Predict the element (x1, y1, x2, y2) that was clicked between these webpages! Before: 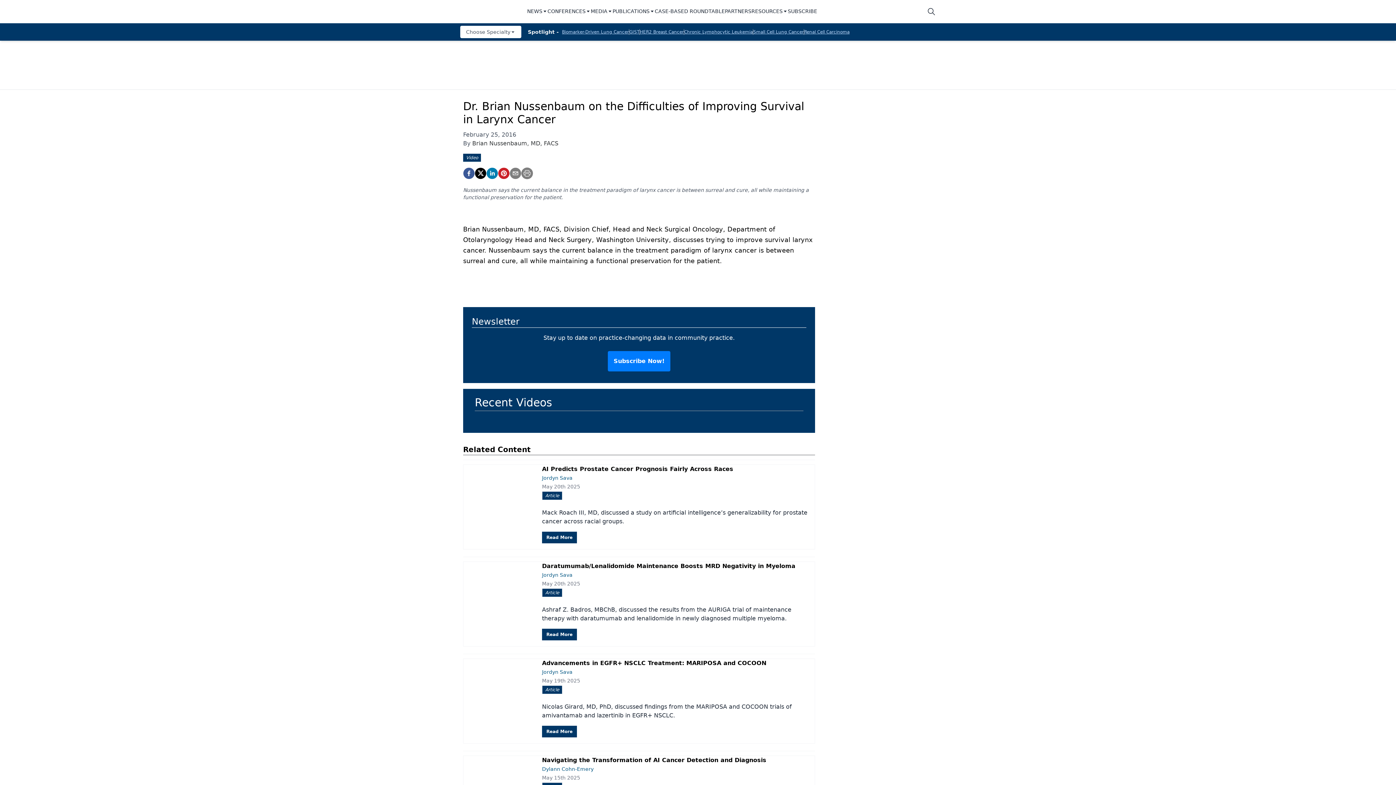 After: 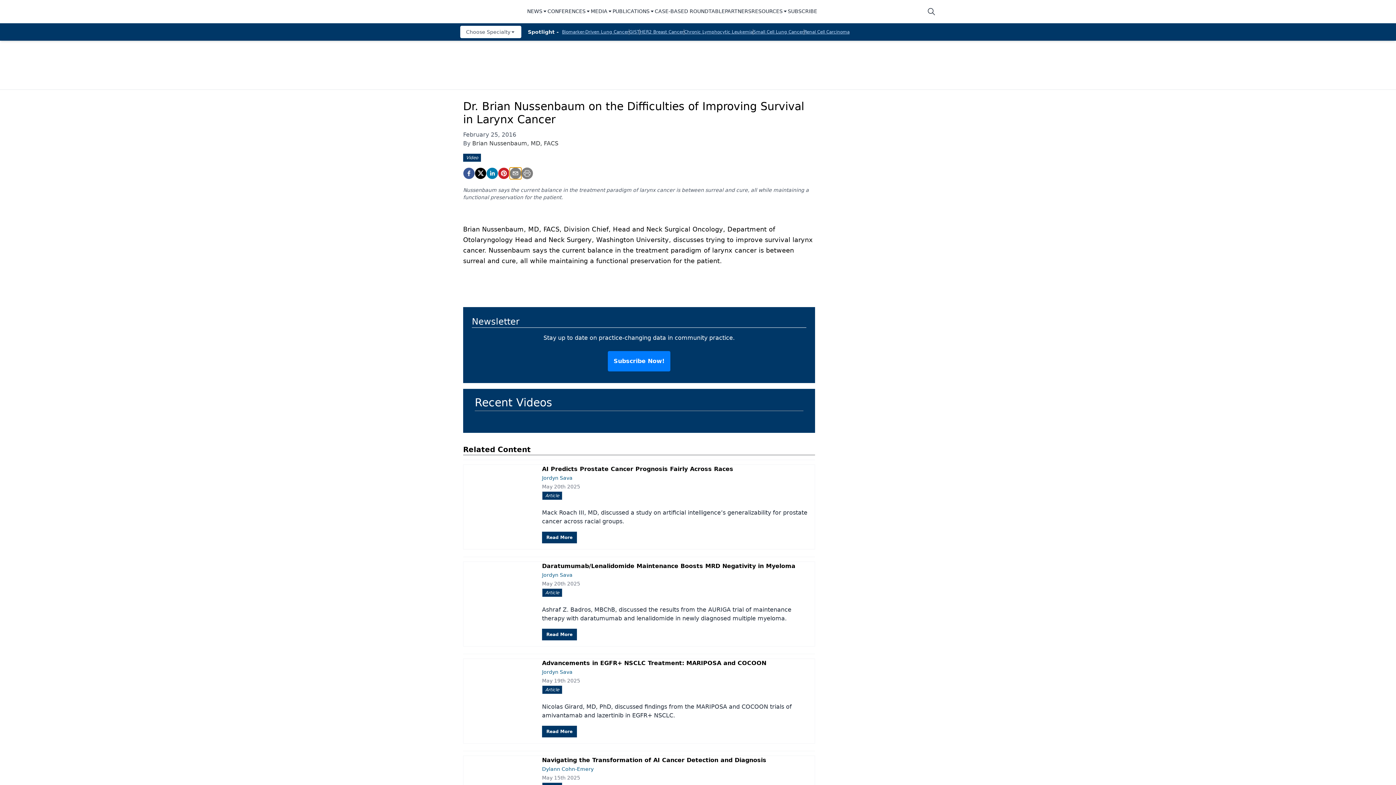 Action: bbox: (509, 167, 521, 179) label: email